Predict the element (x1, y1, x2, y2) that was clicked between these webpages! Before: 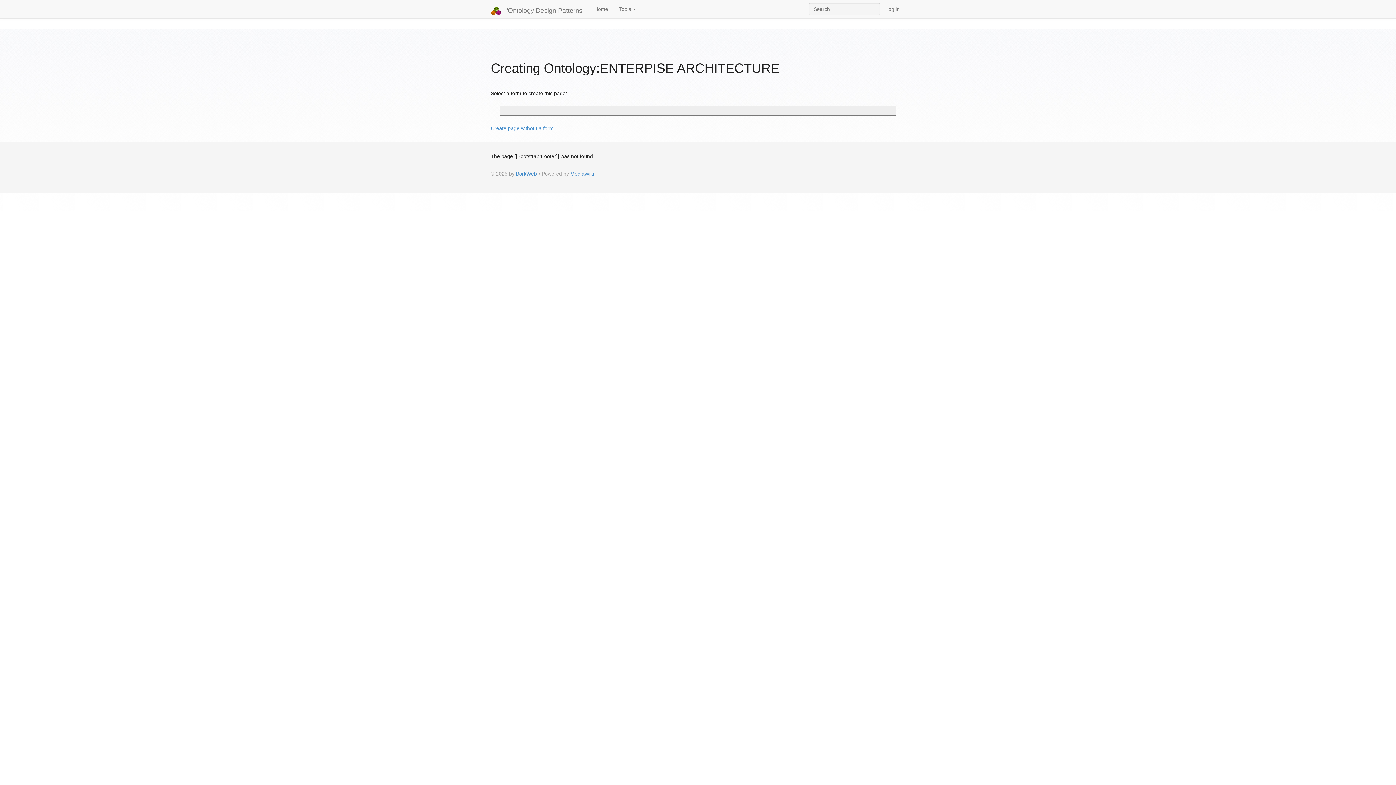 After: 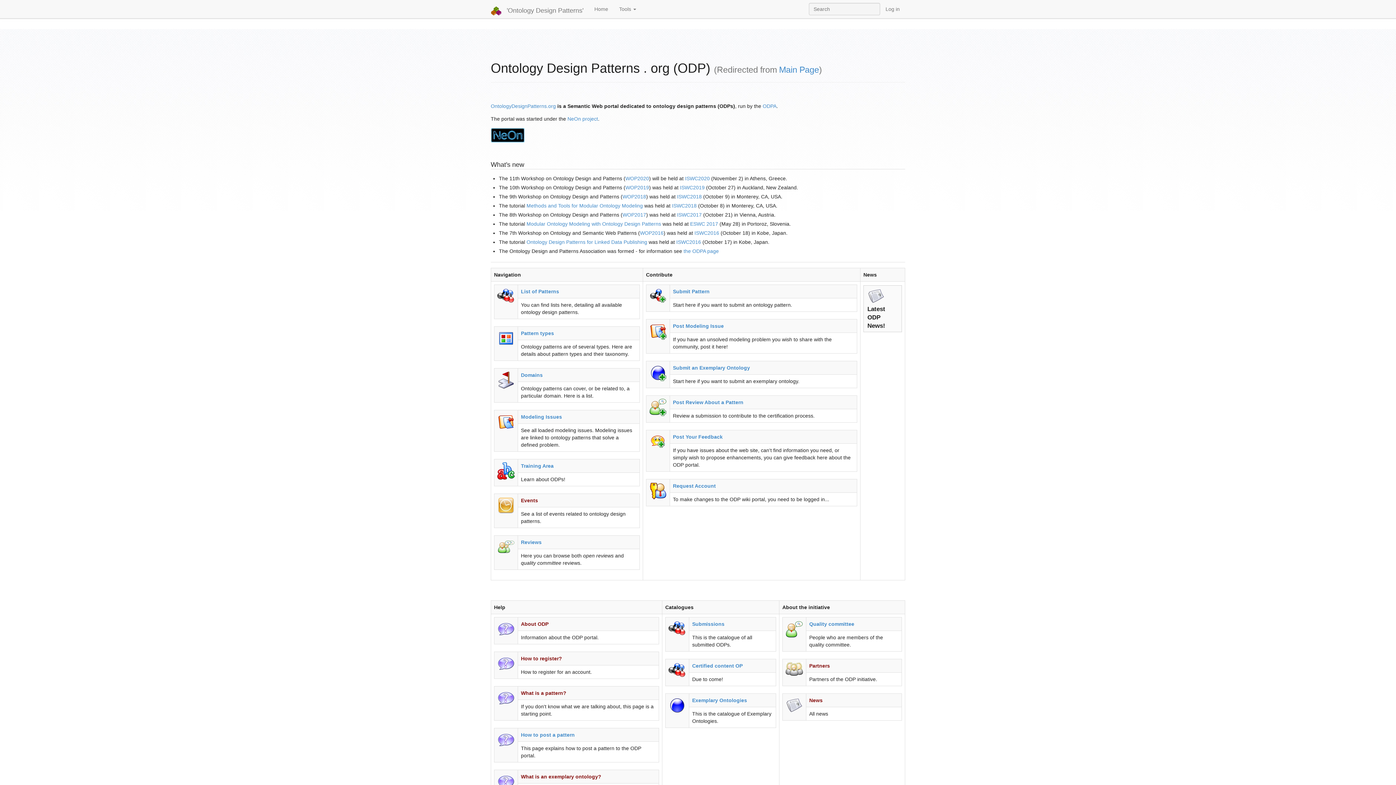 Action: bbox: (485, 0, 589, 18) label:  'Ontology Design Patterns'